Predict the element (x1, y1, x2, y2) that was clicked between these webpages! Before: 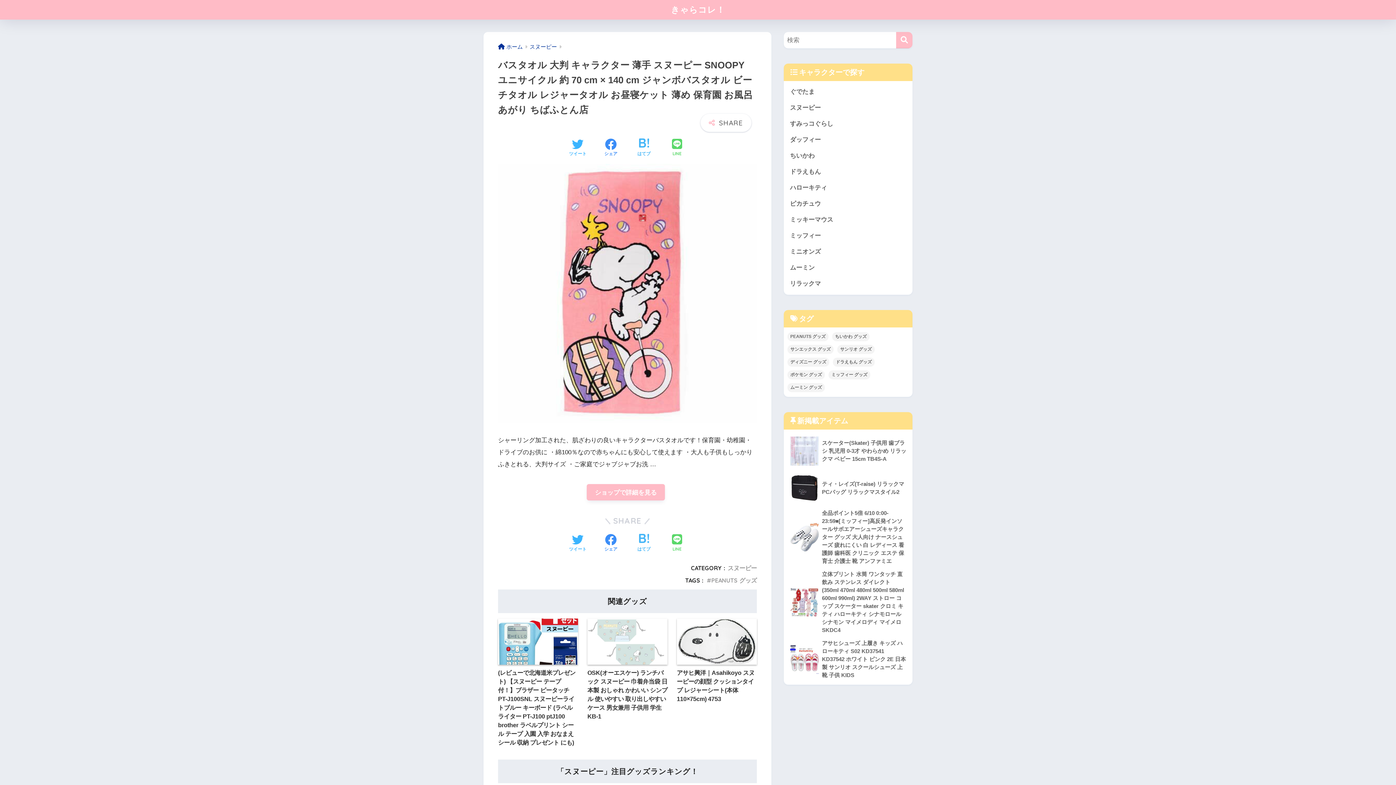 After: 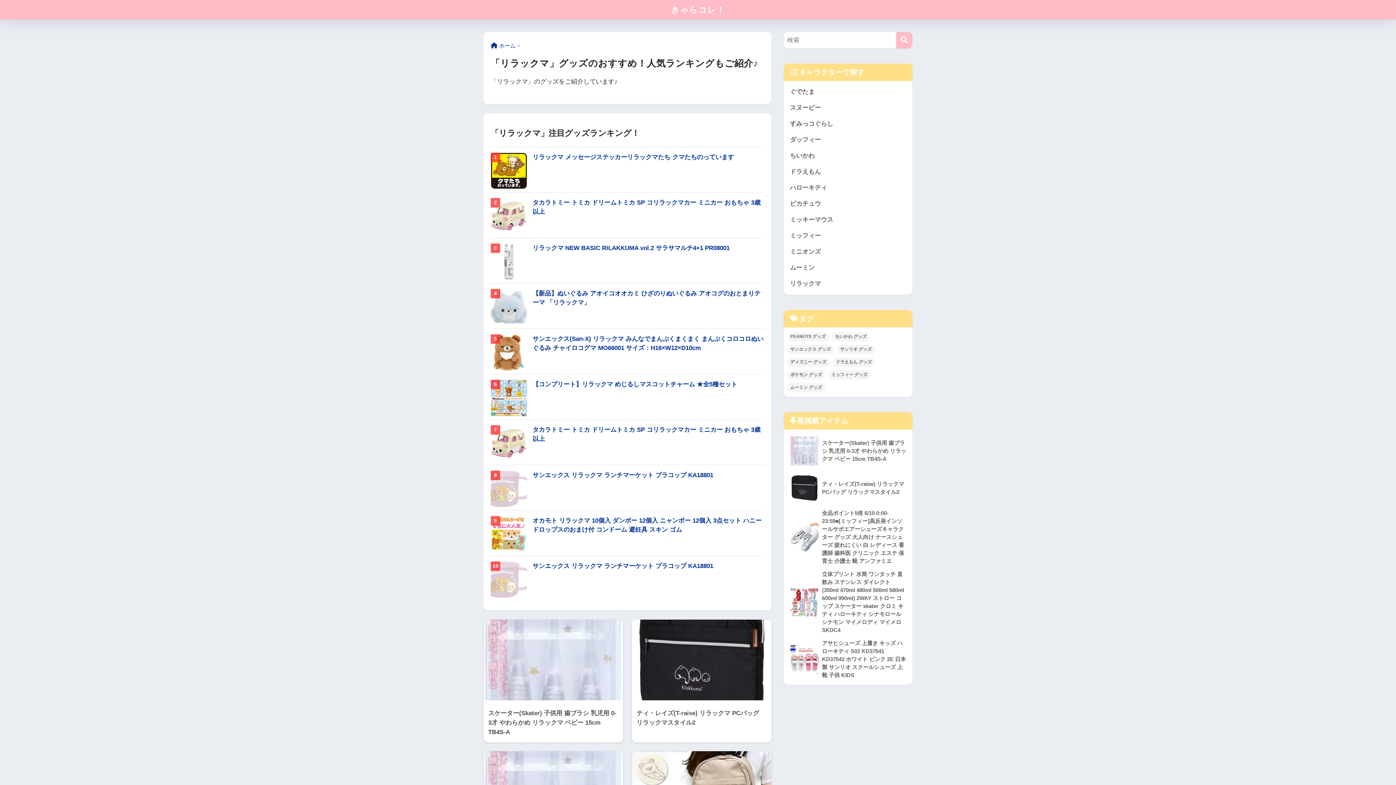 Action: label: リラックマ bbox: (787, 276, 909, 292)